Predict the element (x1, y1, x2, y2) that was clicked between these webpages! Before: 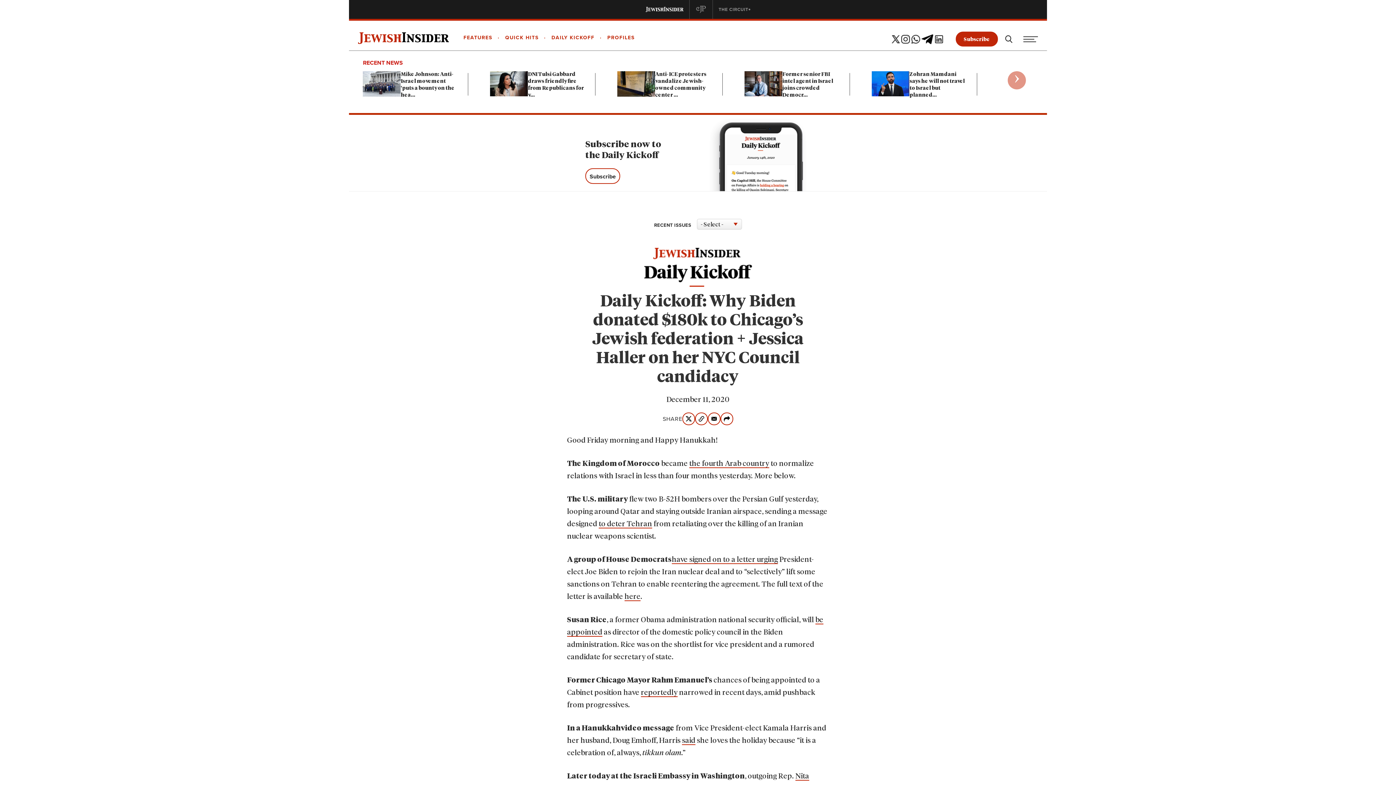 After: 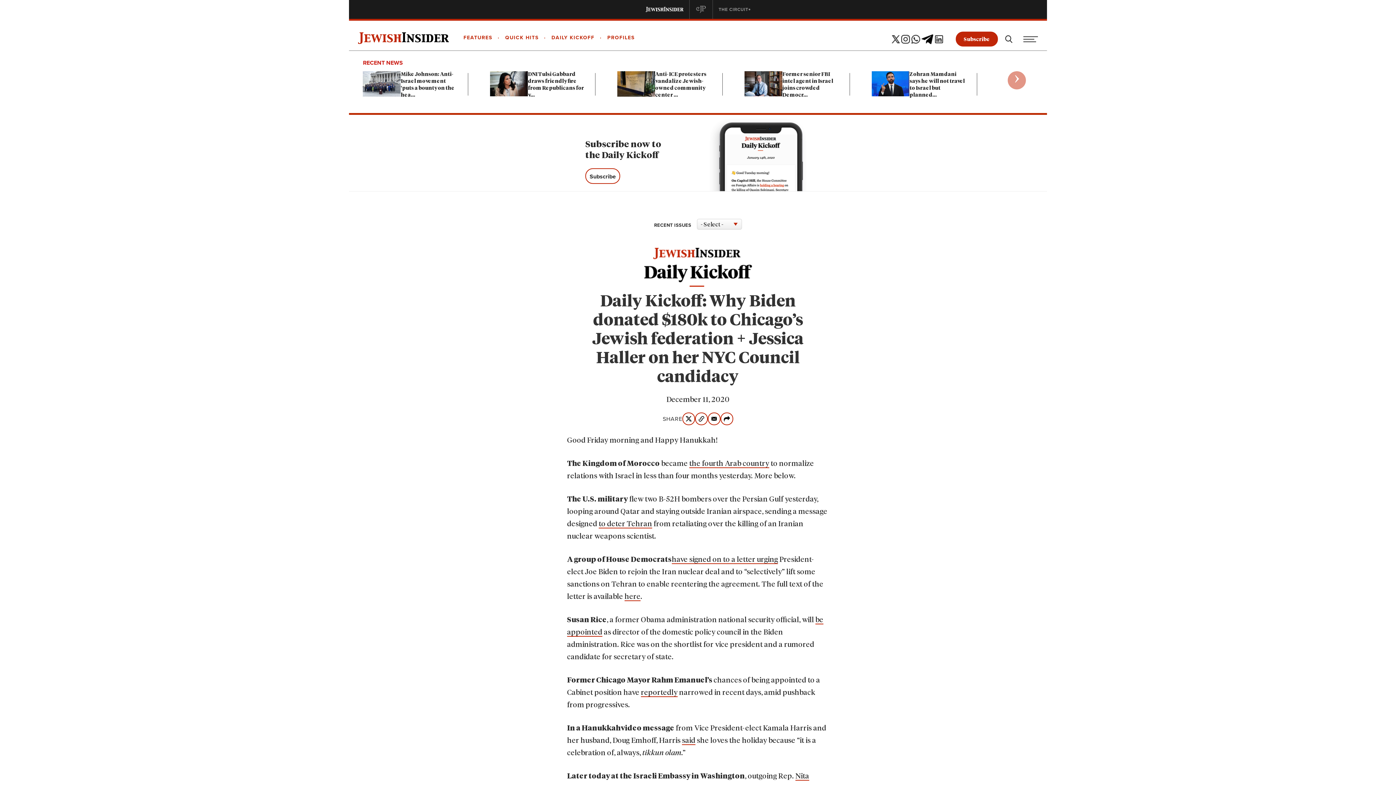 Action: bbox: (695, 412, 708, 425)